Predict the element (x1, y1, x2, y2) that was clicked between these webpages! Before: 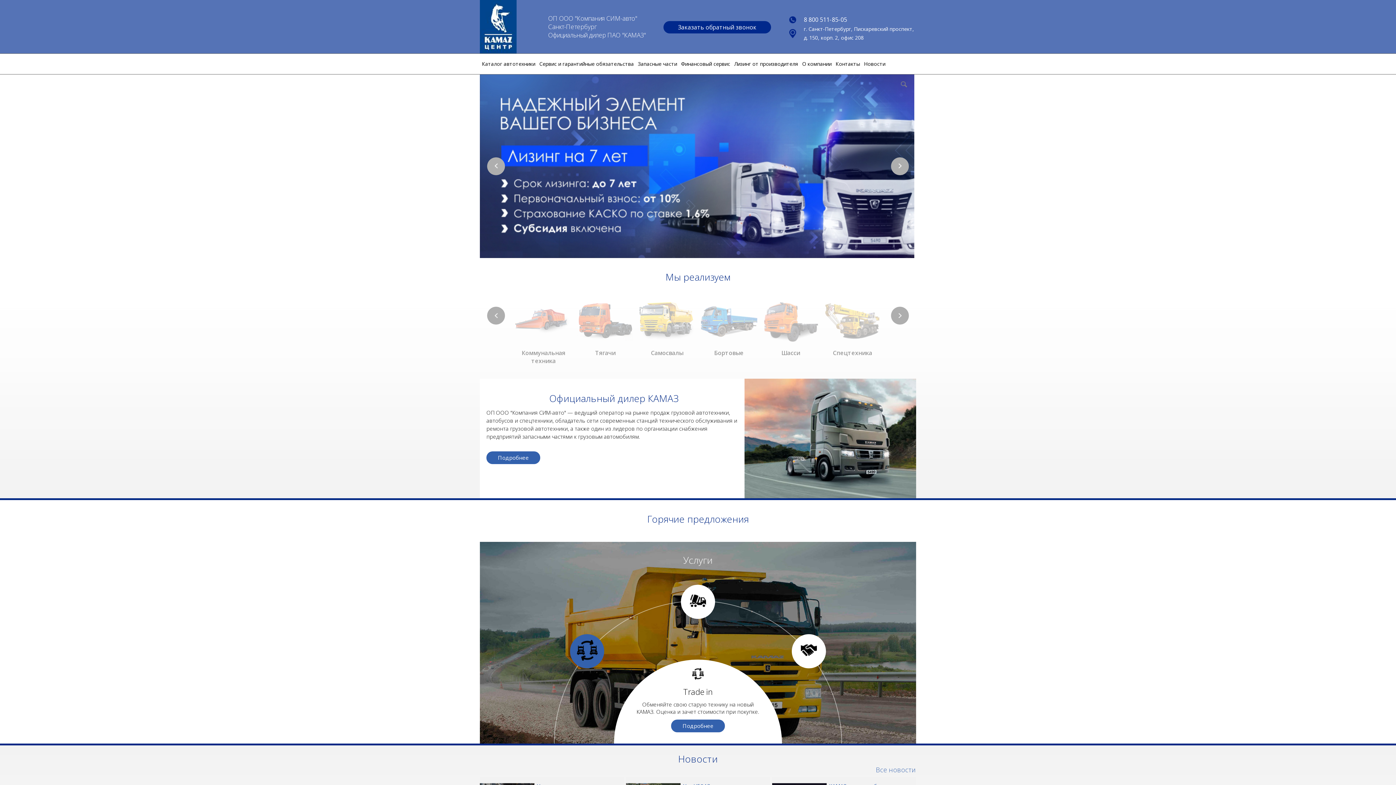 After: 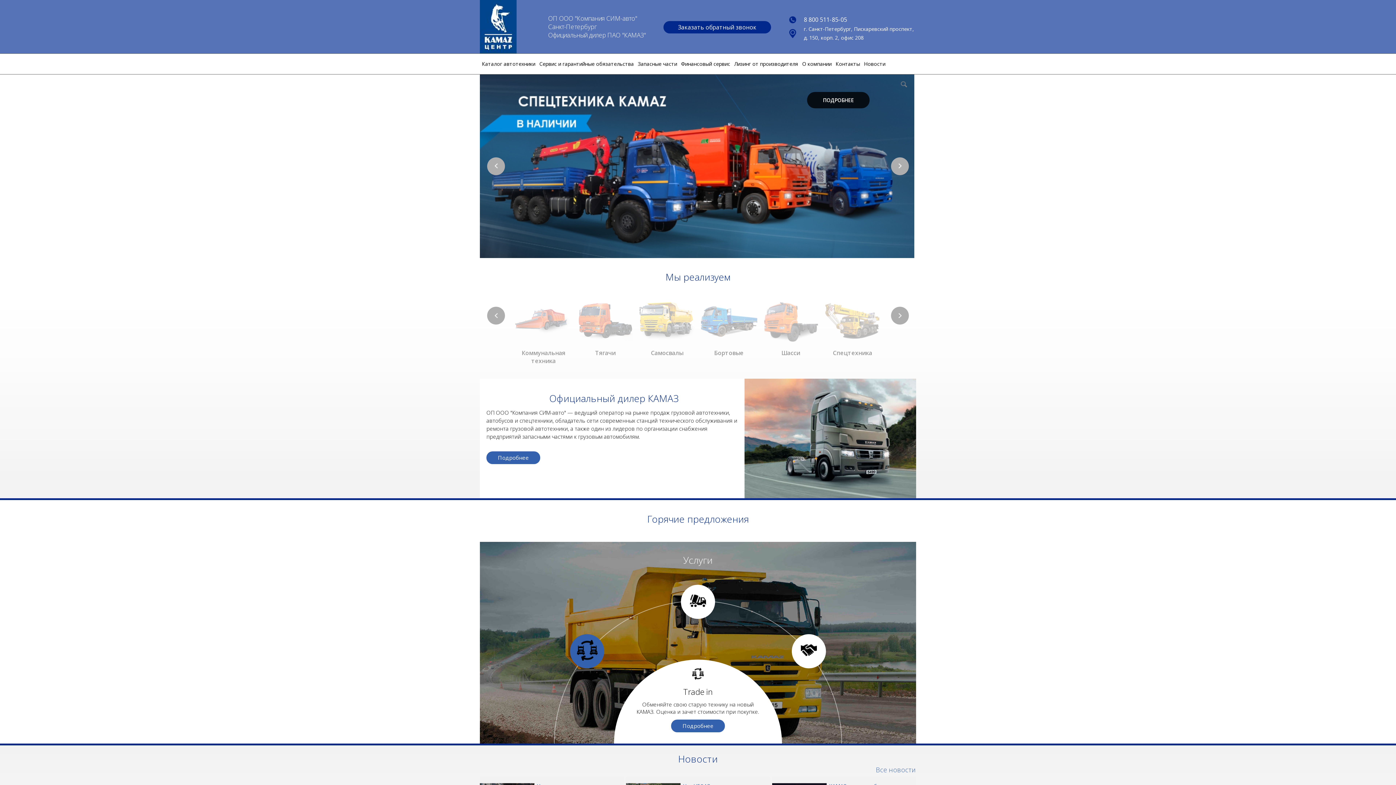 Action: bbox: (681, 410, 715, 444)